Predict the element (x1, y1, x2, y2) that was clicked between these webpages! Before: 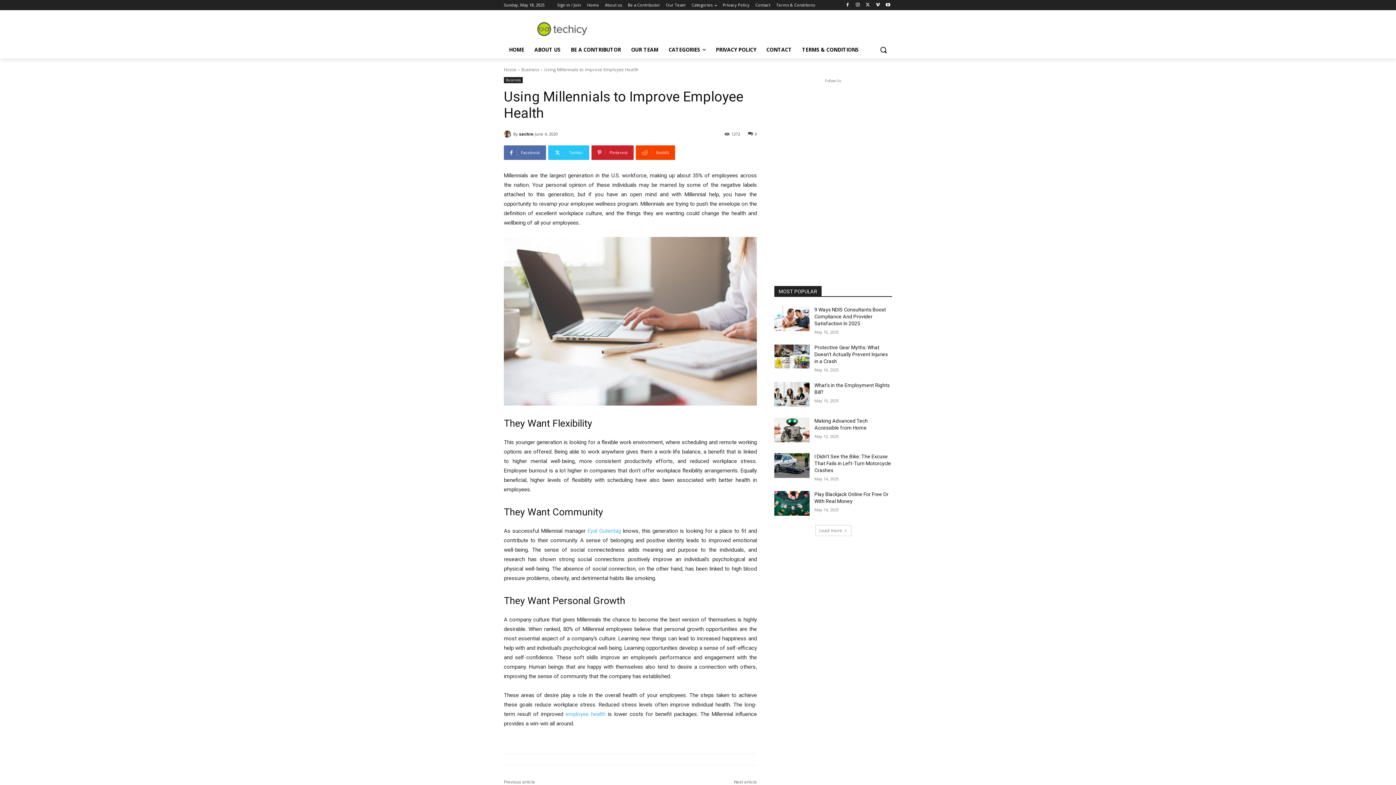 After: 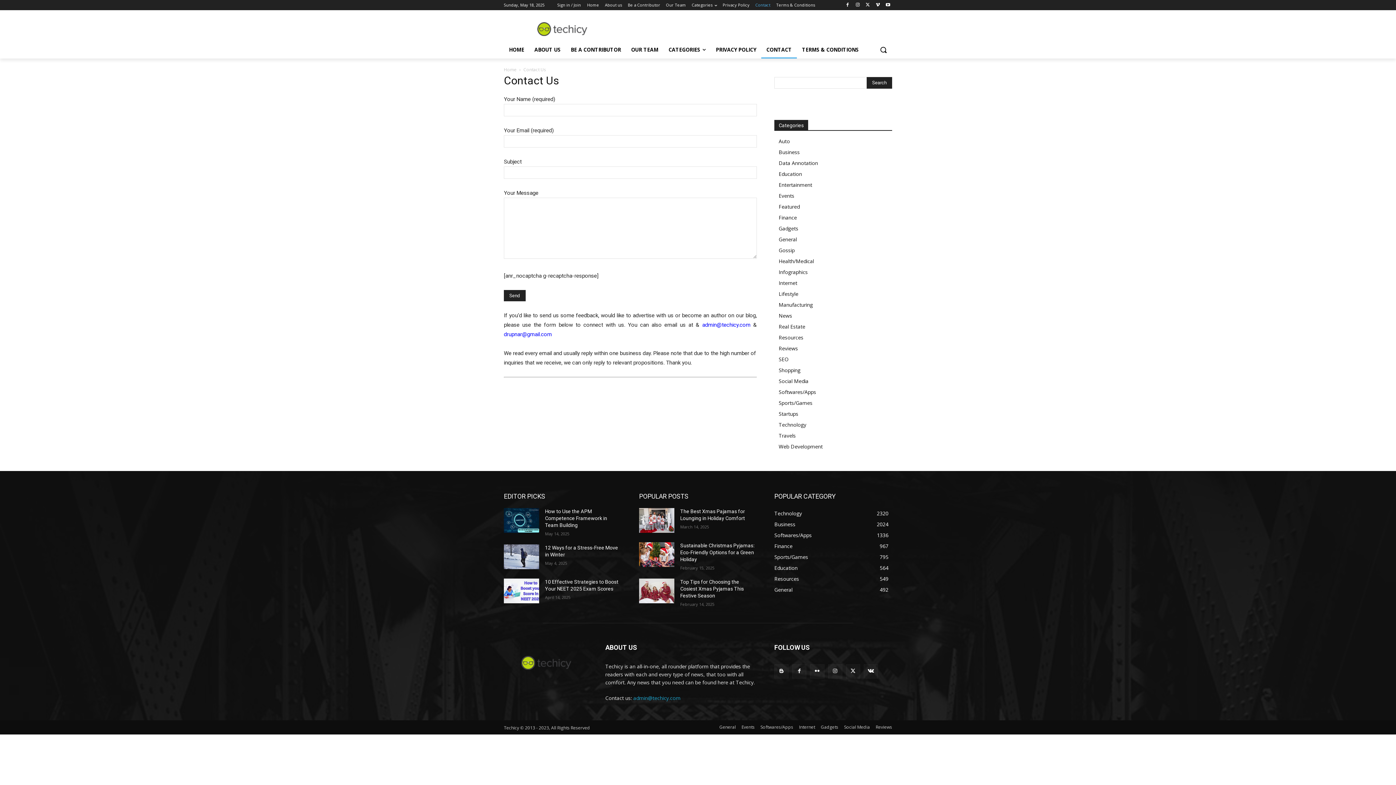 Action: label: CONTACT bbox: (761, 41, 797, 58)